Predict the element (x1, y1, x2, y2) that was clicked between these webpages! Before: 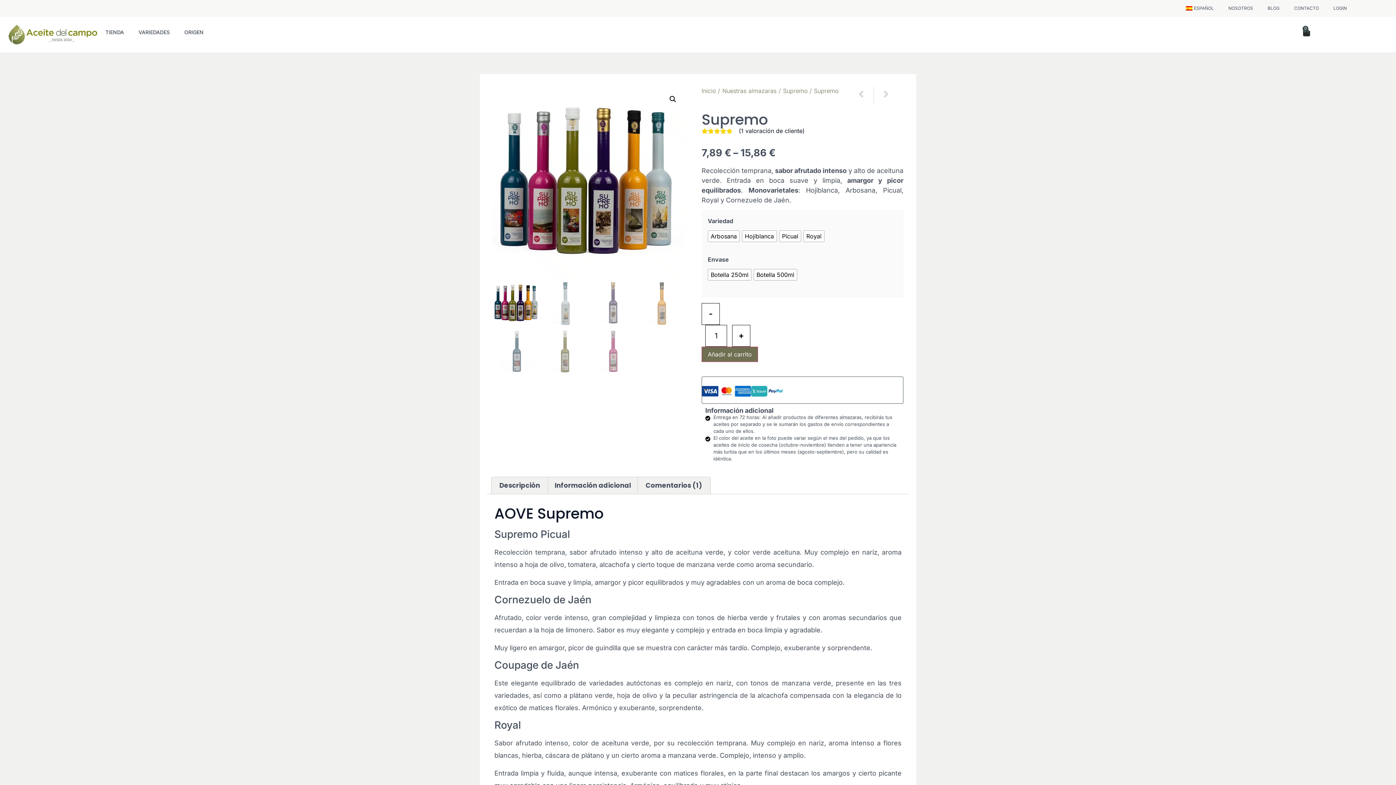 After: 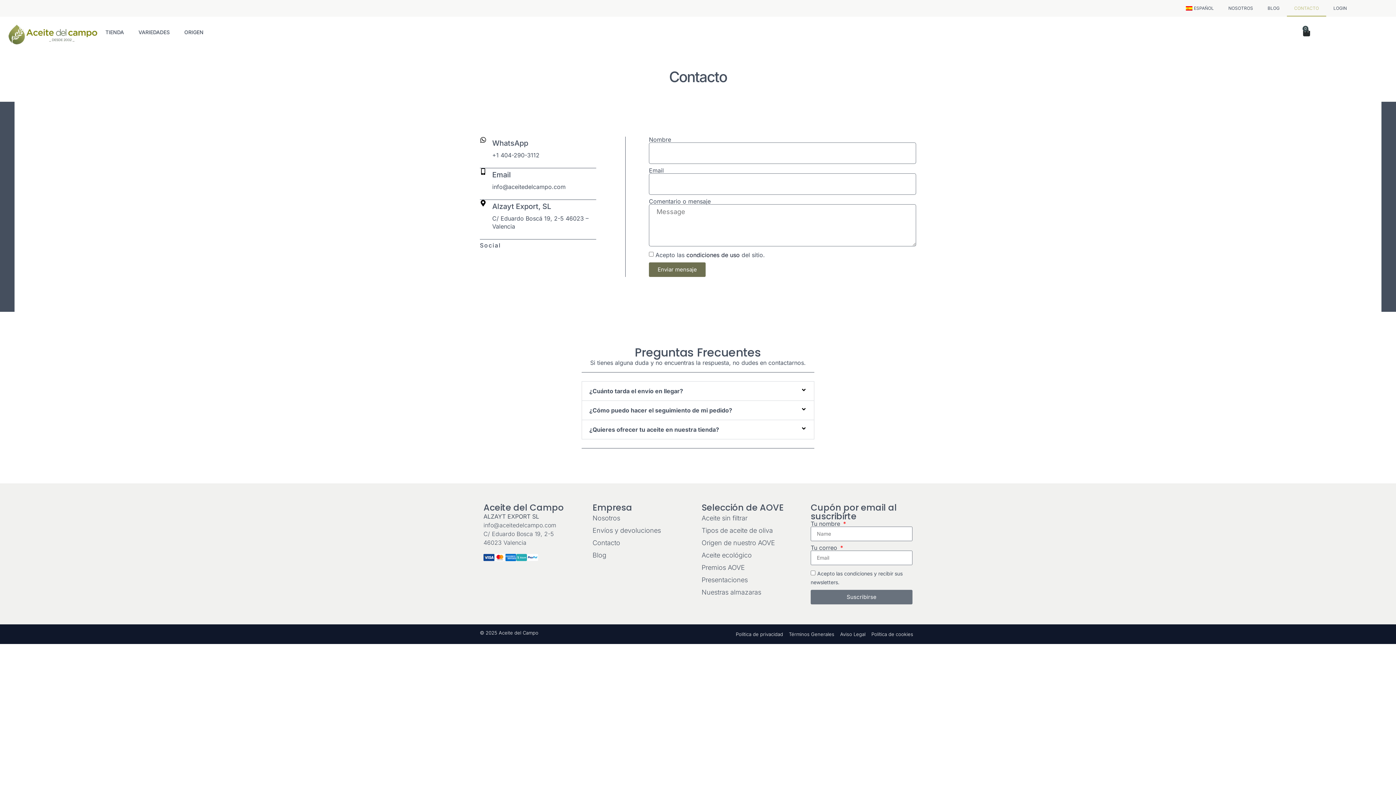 Action: bbox: (1287, 0, 1326, 16) label: CONTACTO